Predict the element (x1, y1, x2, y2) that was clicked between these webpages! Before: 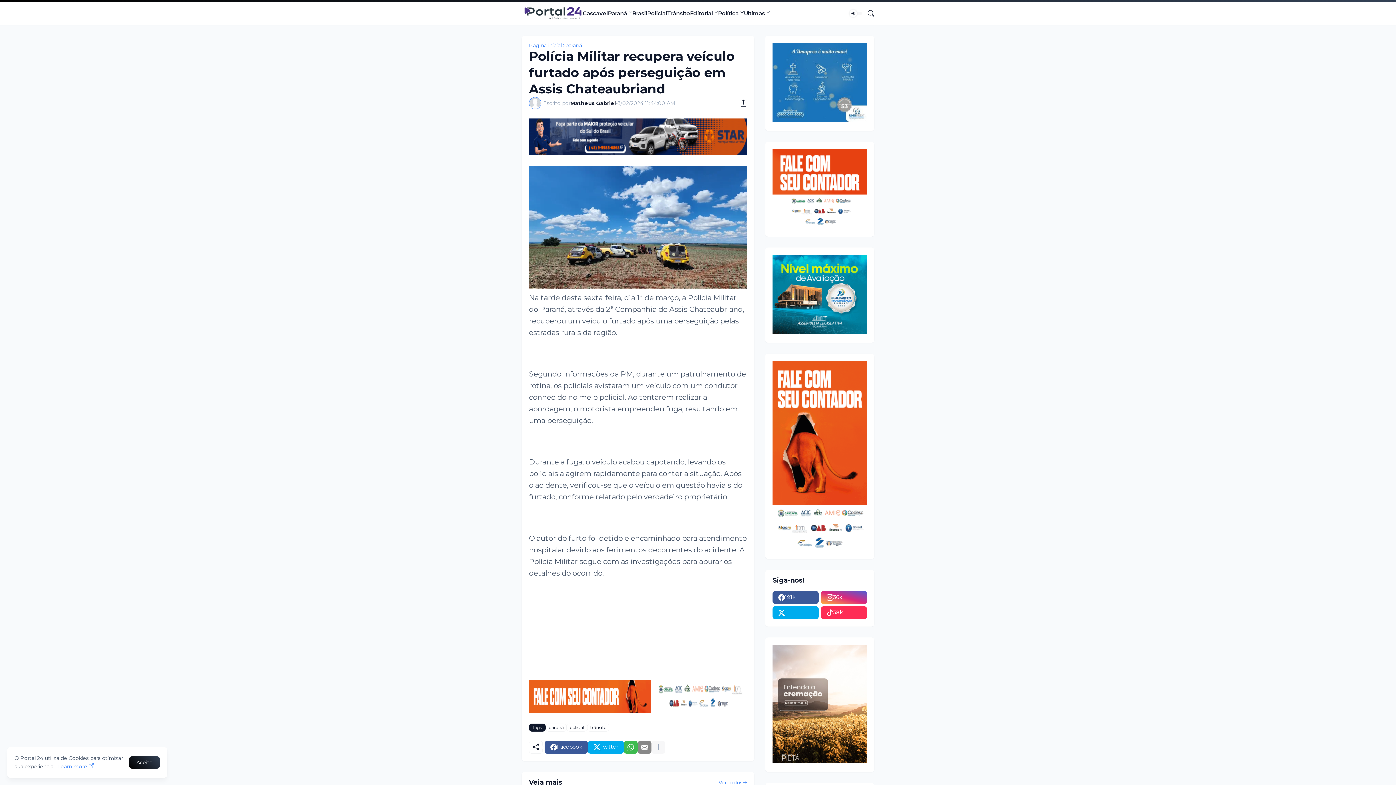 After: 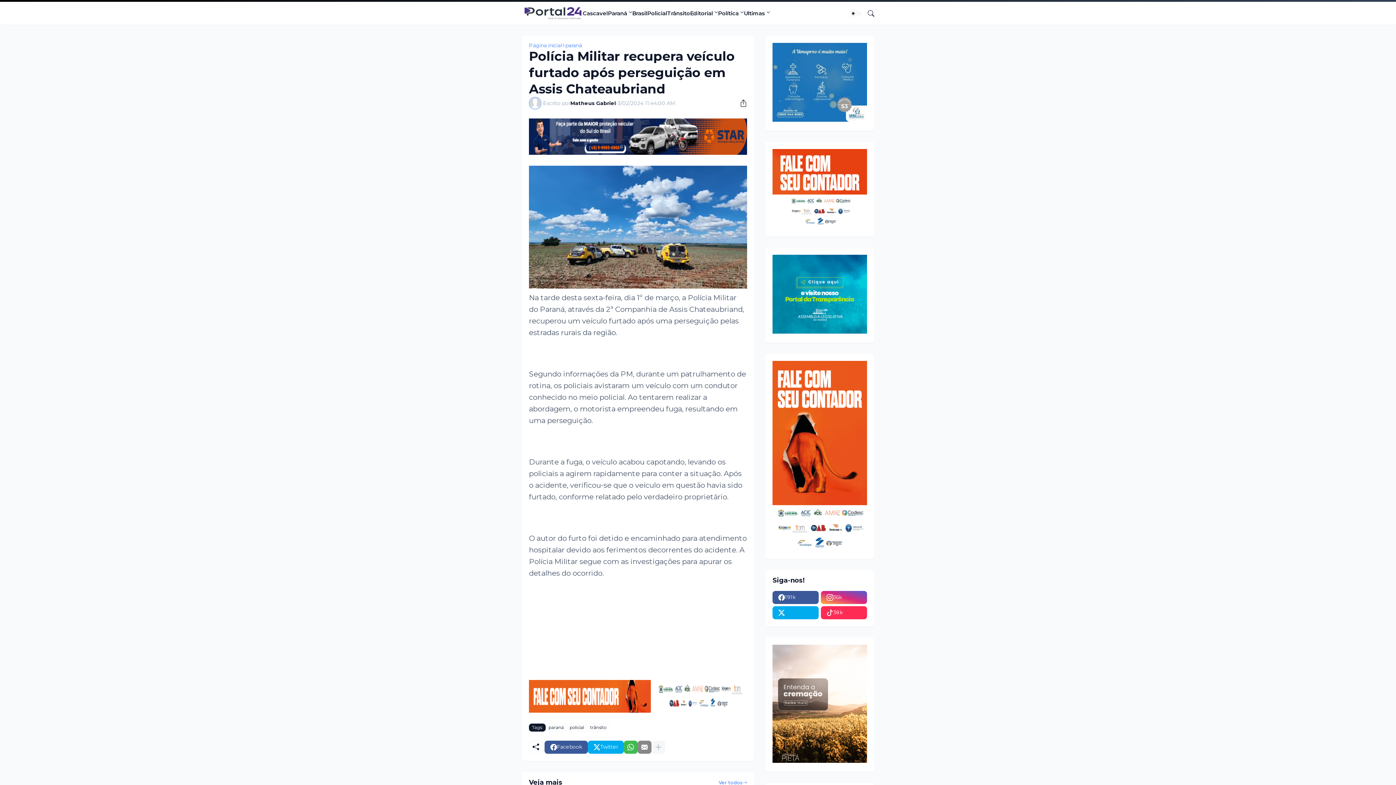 Action: bbox: (129, 756, 160, 769) label: Ok